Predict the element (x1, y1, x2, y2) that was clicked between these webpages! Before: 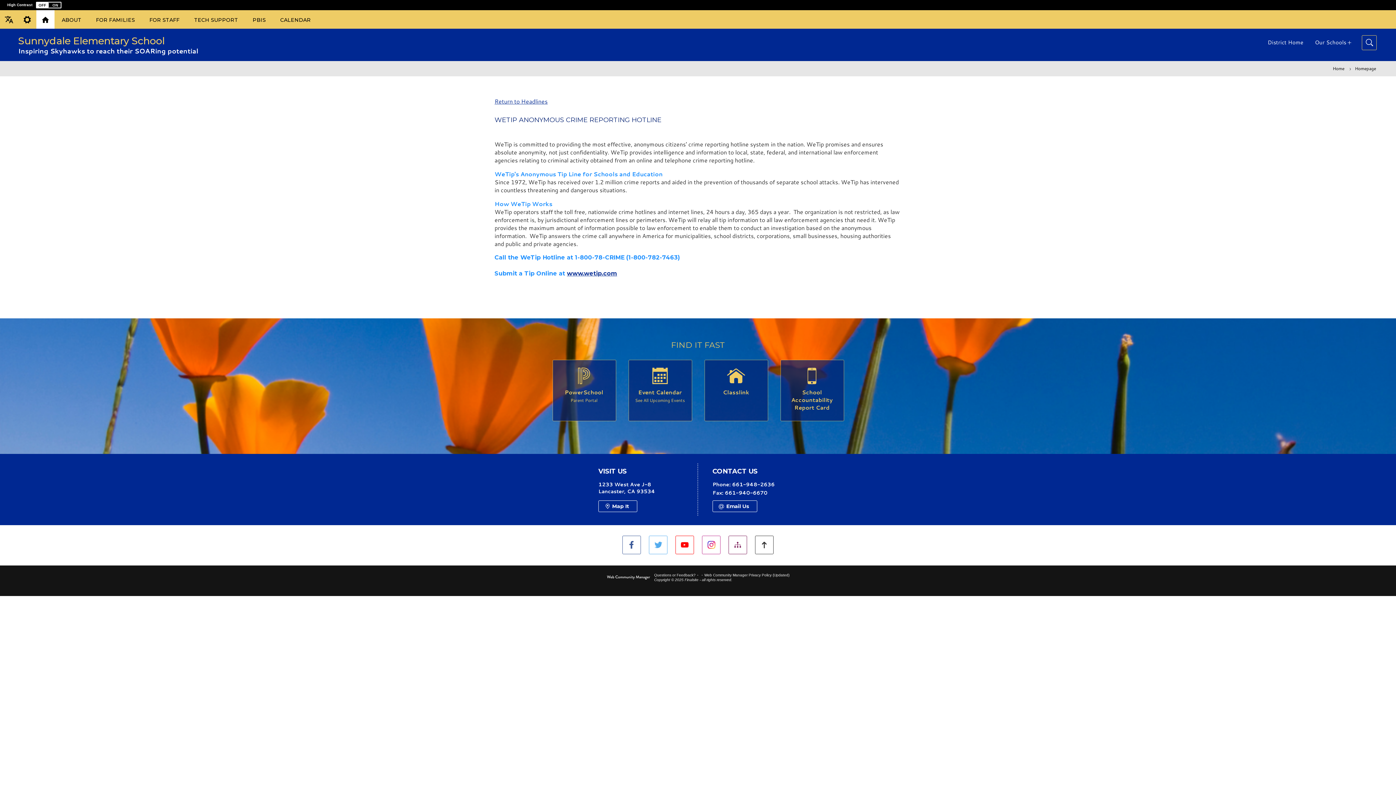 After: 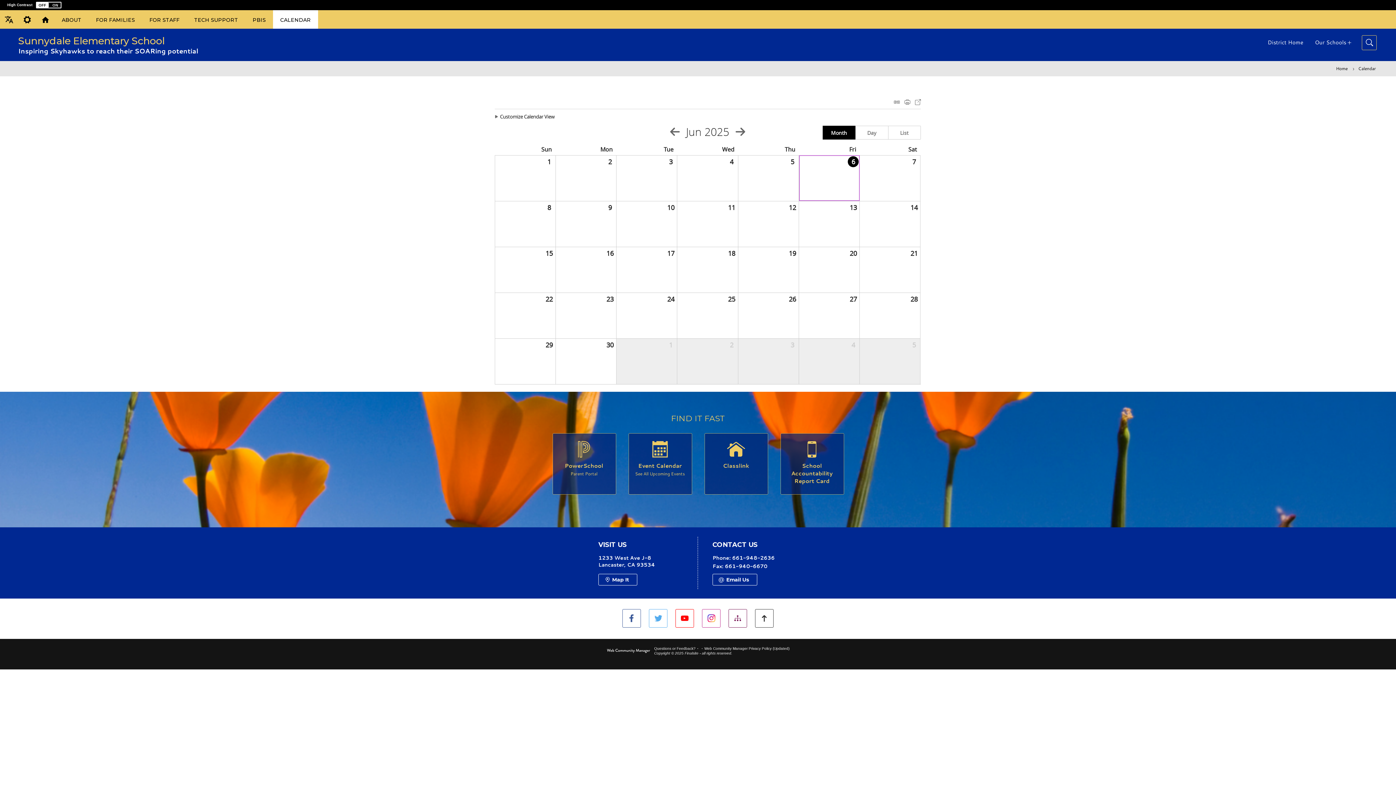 Action: label: CALENDAR bbox: (273, 10, 318, 28)